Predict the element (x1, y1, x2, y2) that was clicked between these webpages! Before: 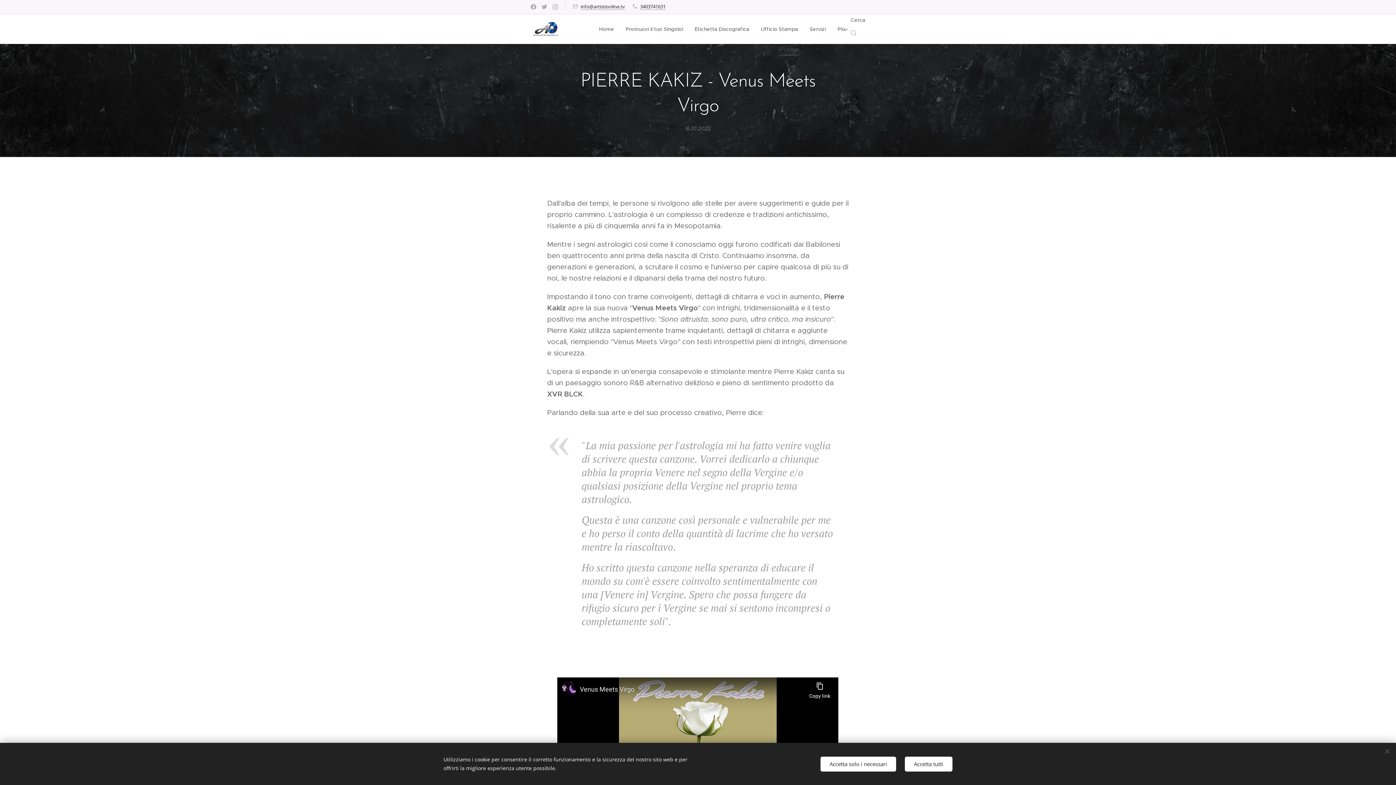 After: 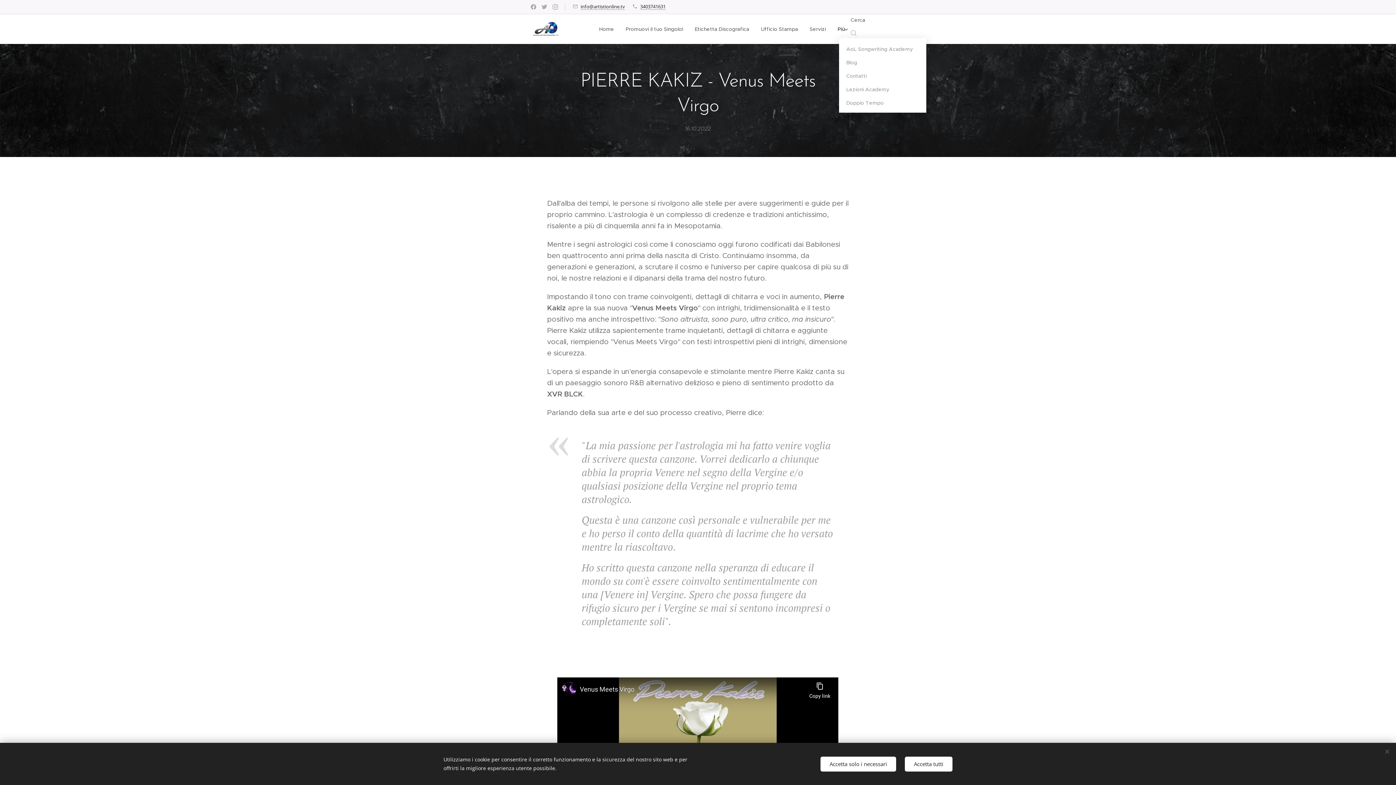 Action: label: Più bbox: (832, 20, 850, 38)